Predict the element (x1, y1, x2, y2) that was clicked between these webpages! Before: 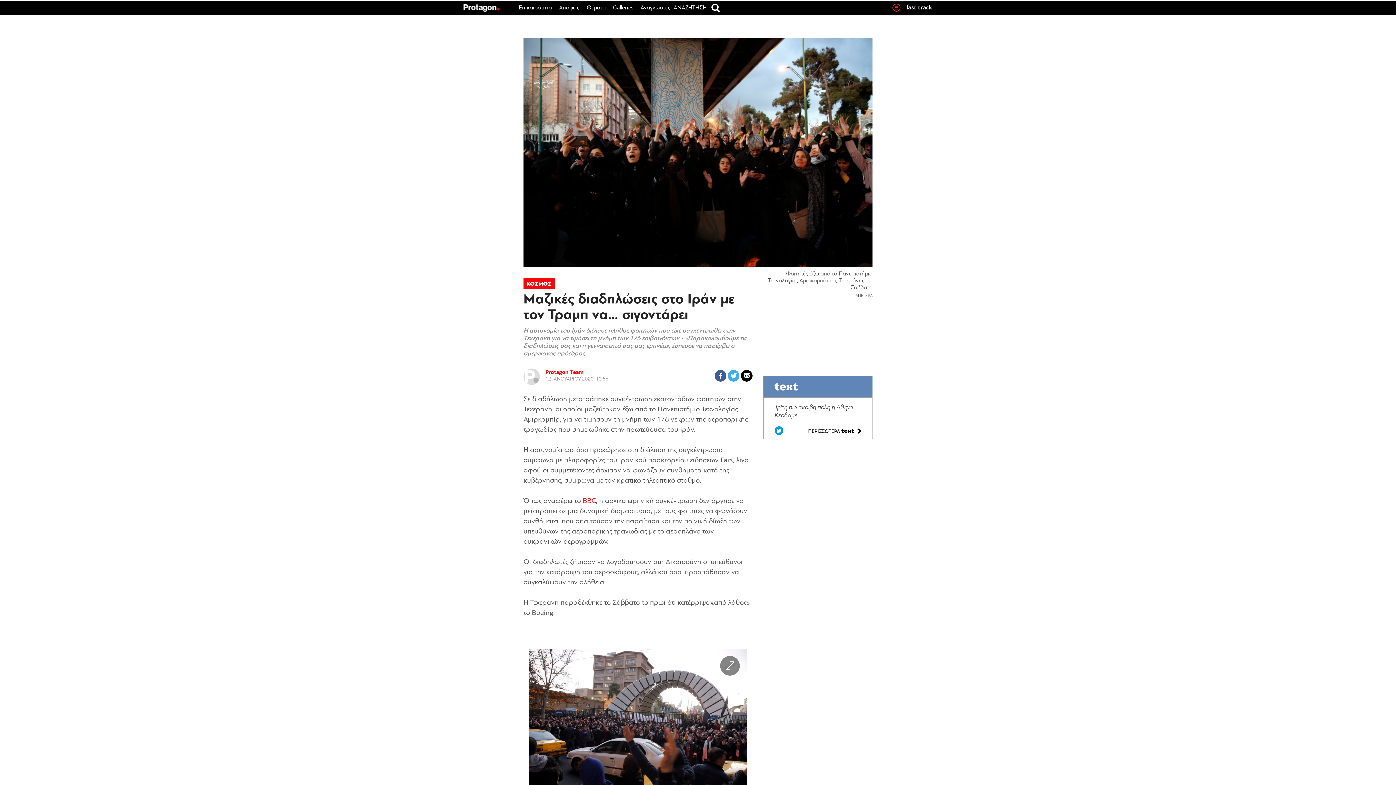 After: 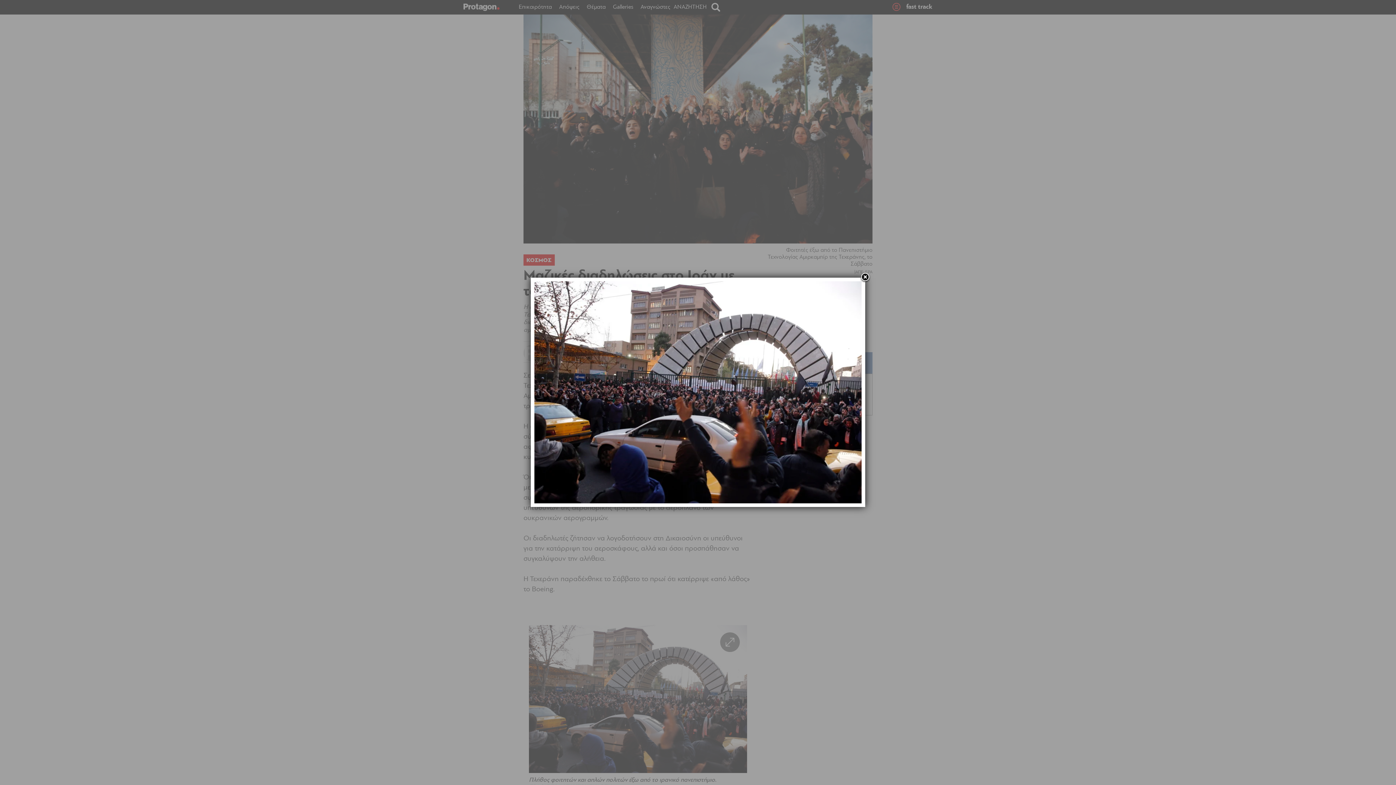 Action: bbox: (529, 649, 747, 797)